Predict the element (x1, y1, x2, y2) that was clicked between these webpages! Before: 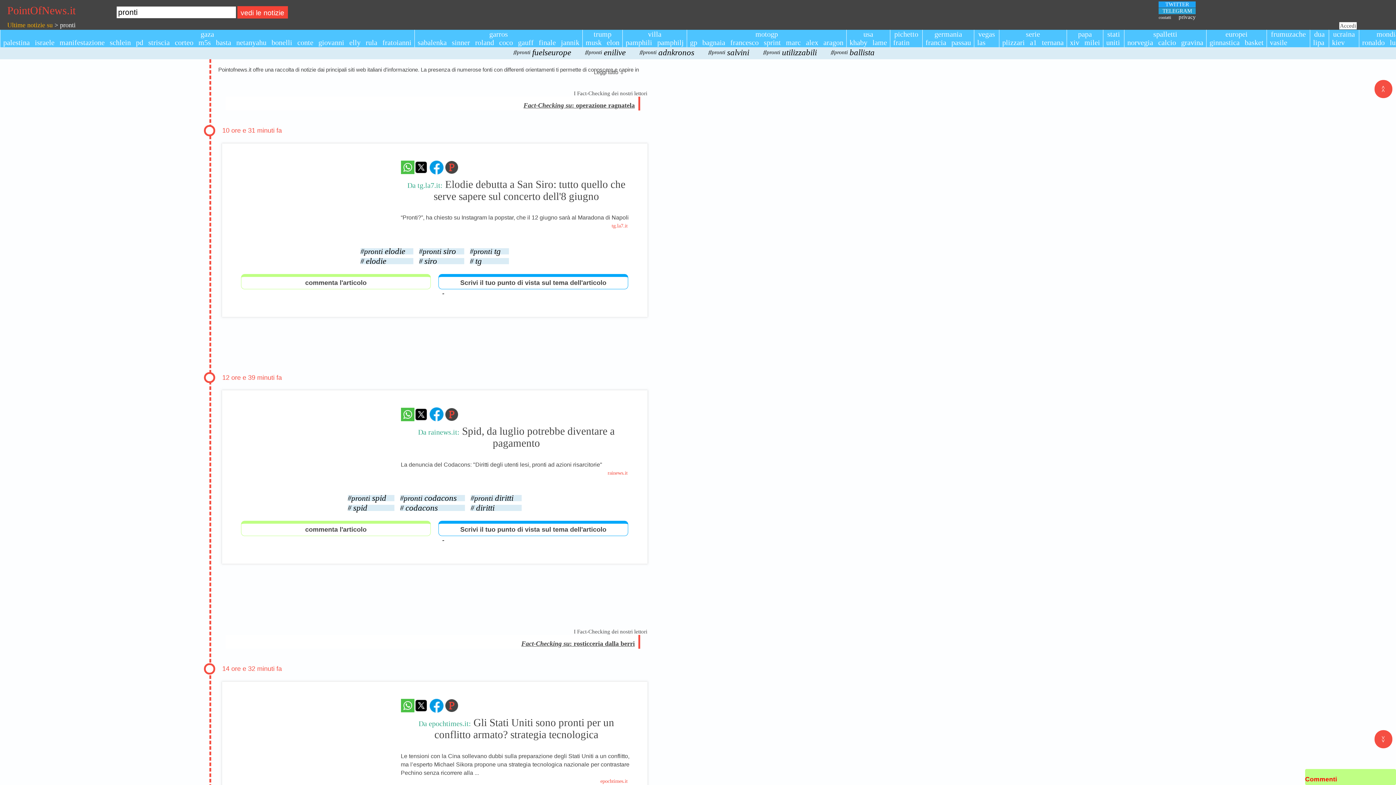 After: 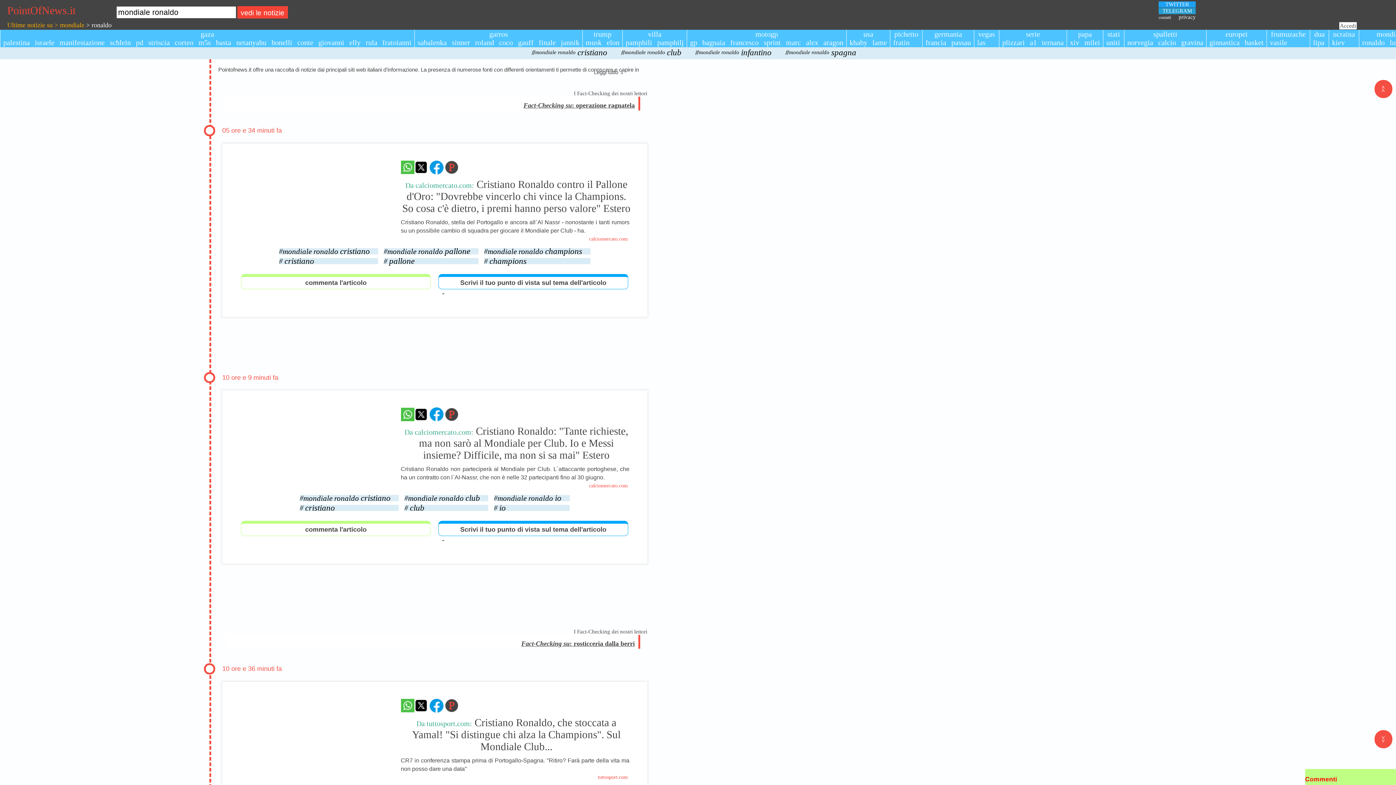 Action: bbox: (1360, 38, 1387, 46) label: ronaldo